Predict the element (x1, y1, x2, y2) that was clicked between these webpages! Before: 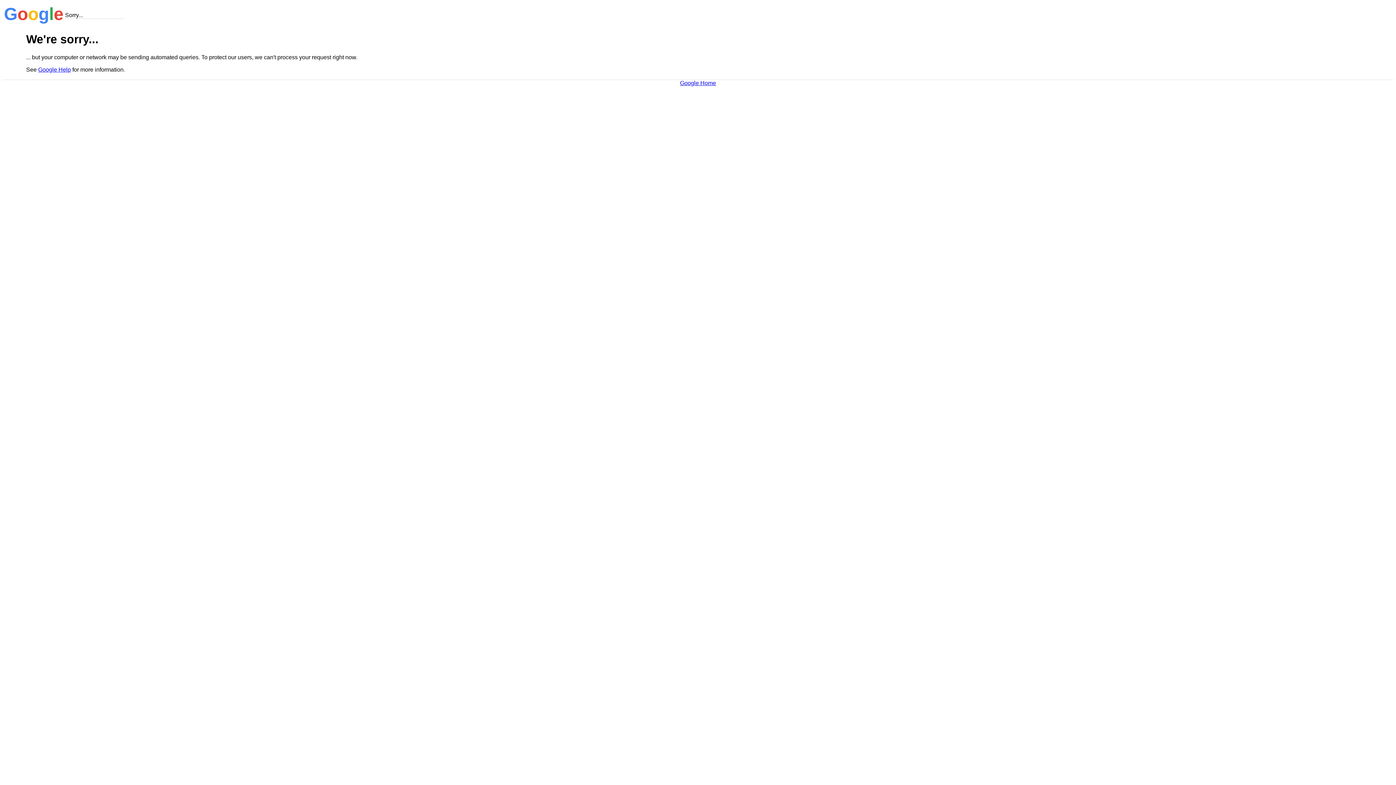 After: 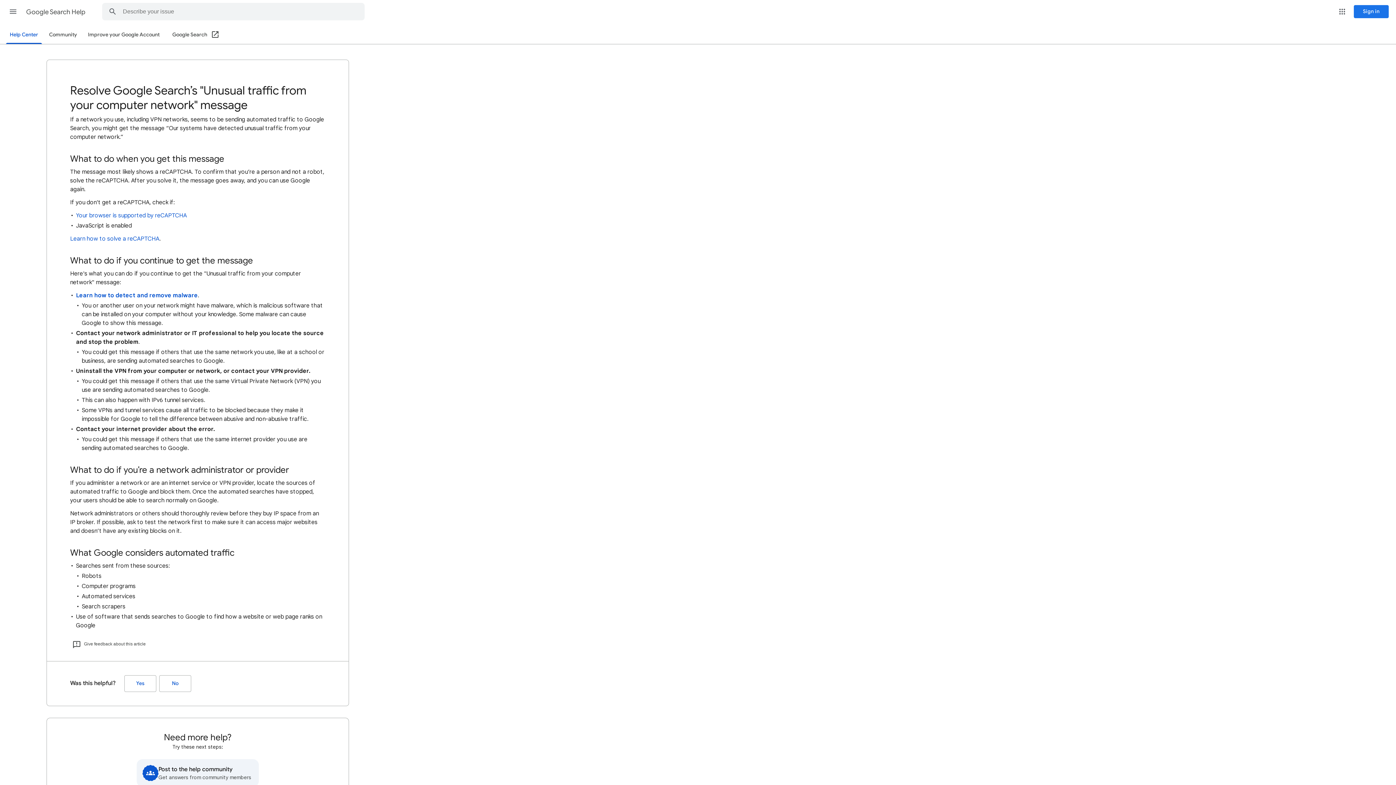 Action: label: Google Help bbox: (38, 66, 70, 72)